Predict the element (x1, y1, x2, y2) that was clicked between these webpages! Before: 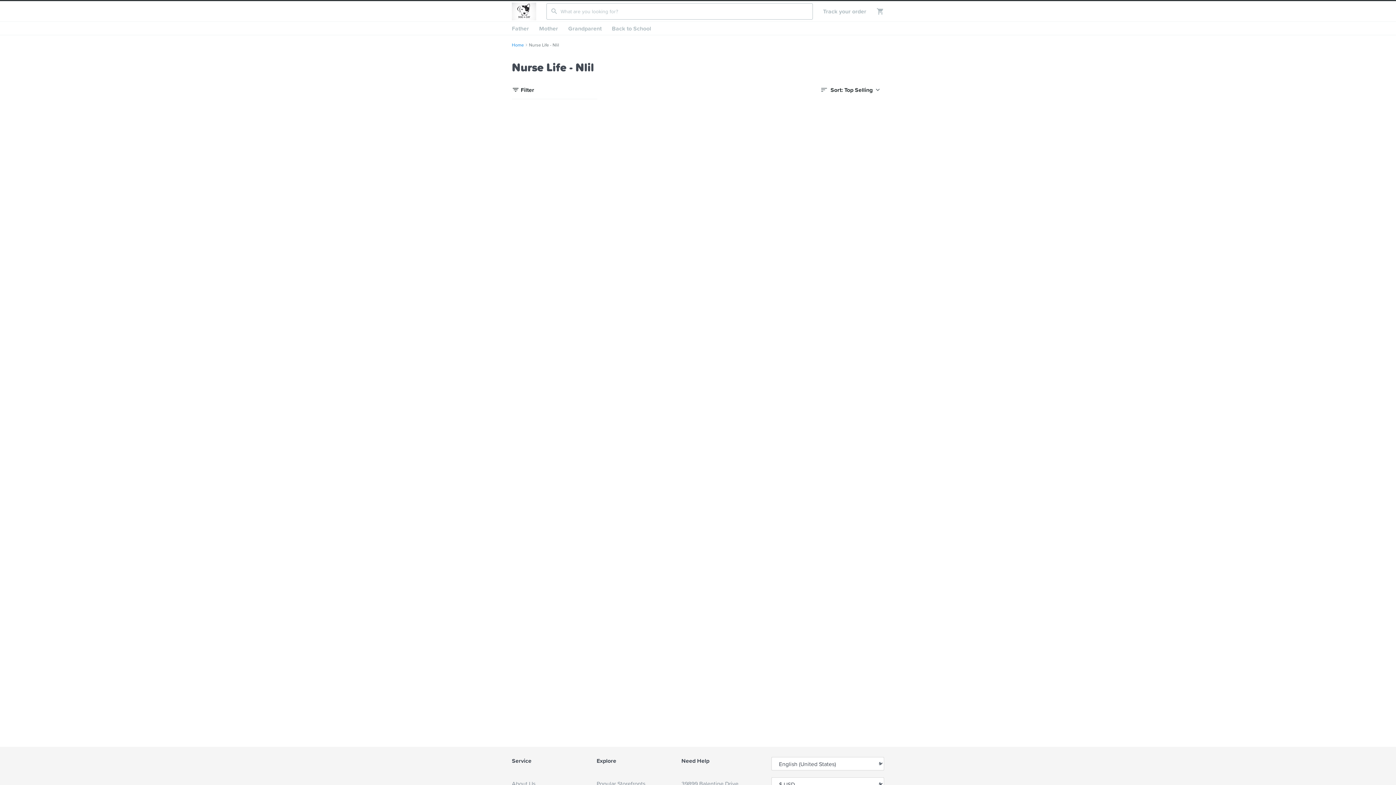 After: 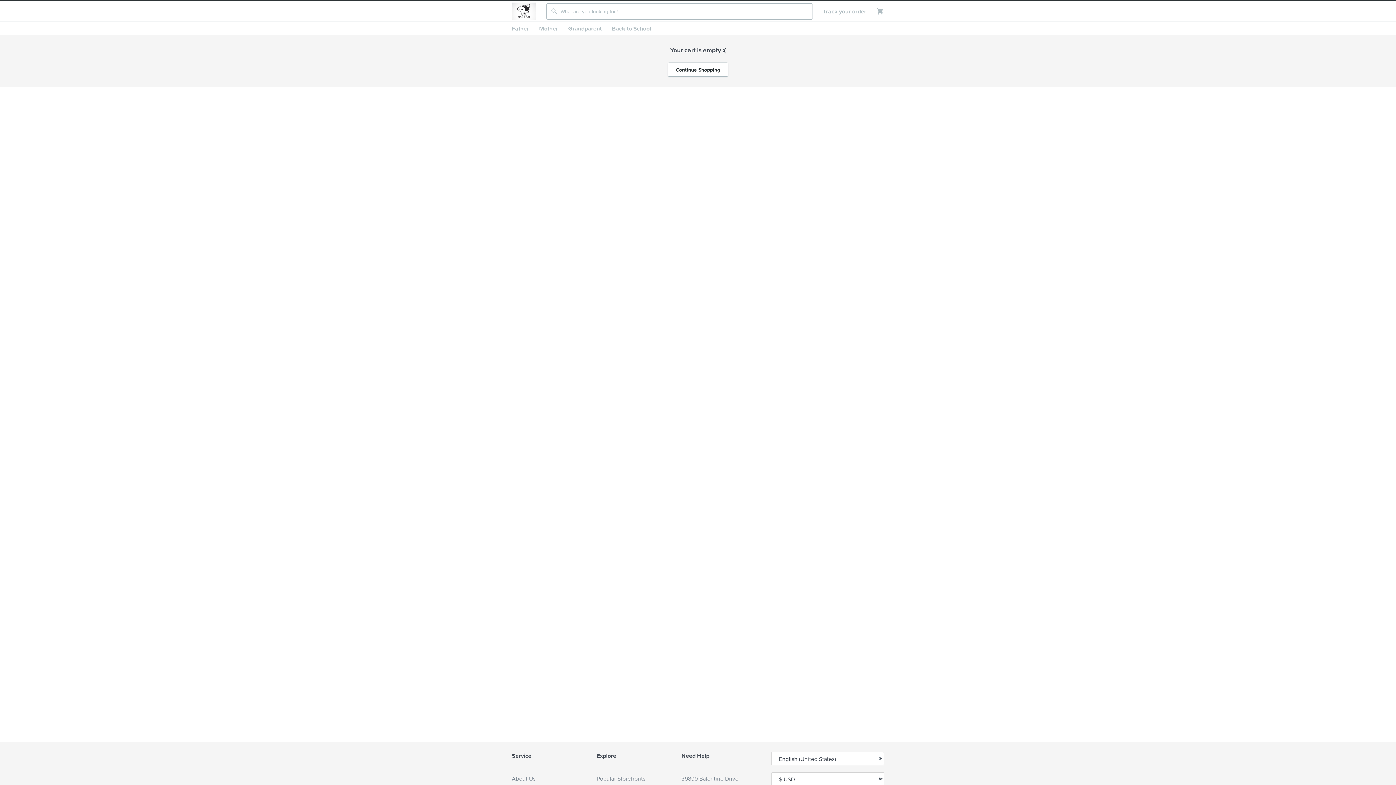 Action: bbox: (866, 7, 884, 15)